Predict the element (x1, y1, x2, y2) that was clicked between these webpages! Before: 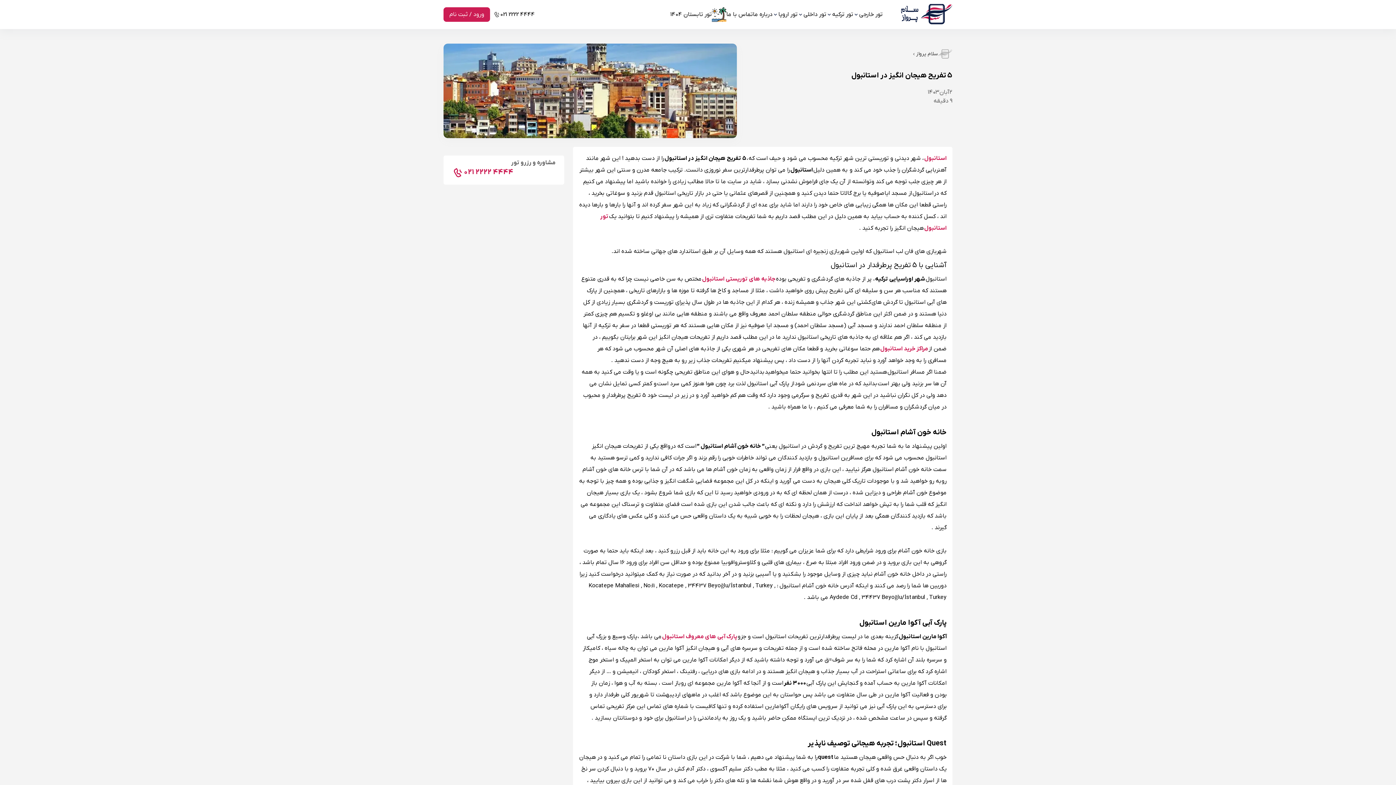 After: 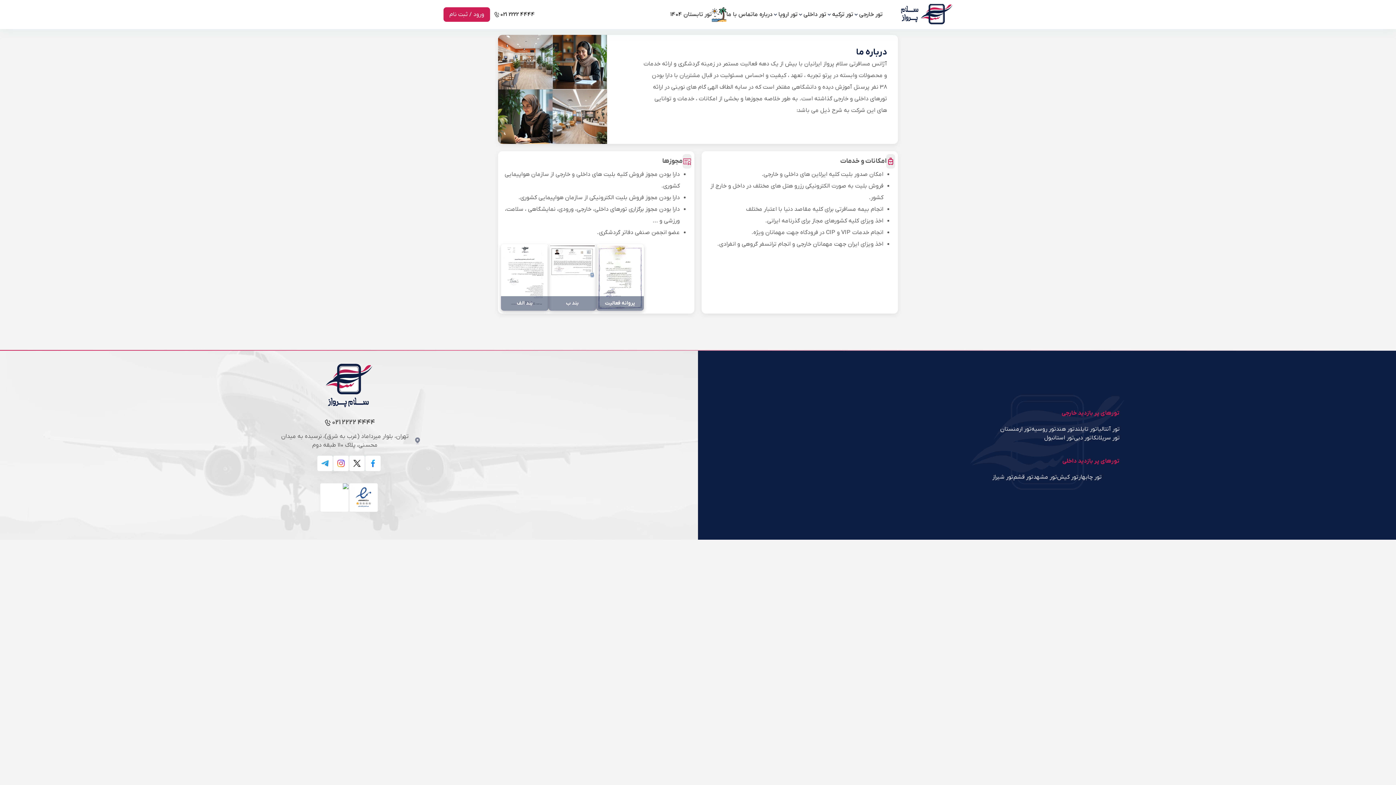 Action: bbox: (753, 7, 772, 21) label: درباره ما